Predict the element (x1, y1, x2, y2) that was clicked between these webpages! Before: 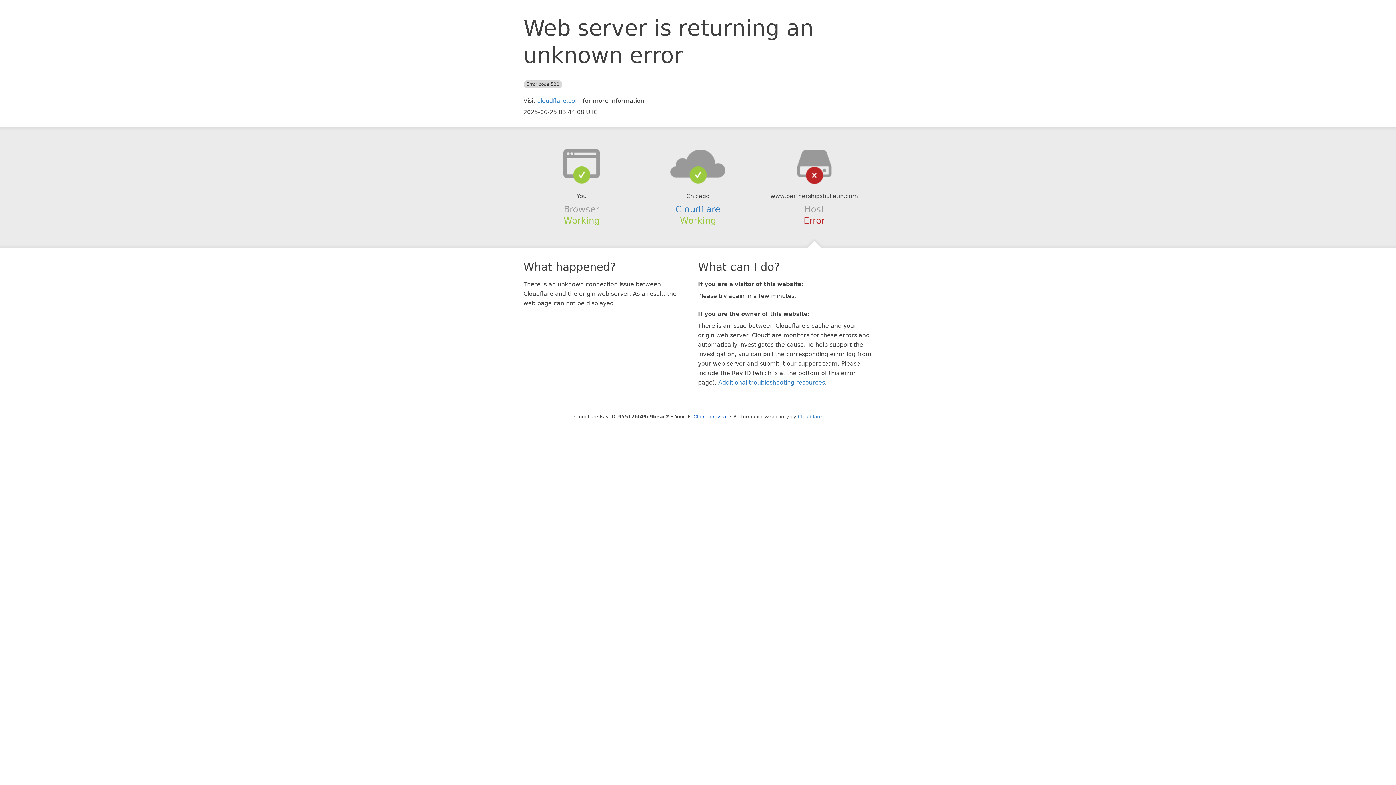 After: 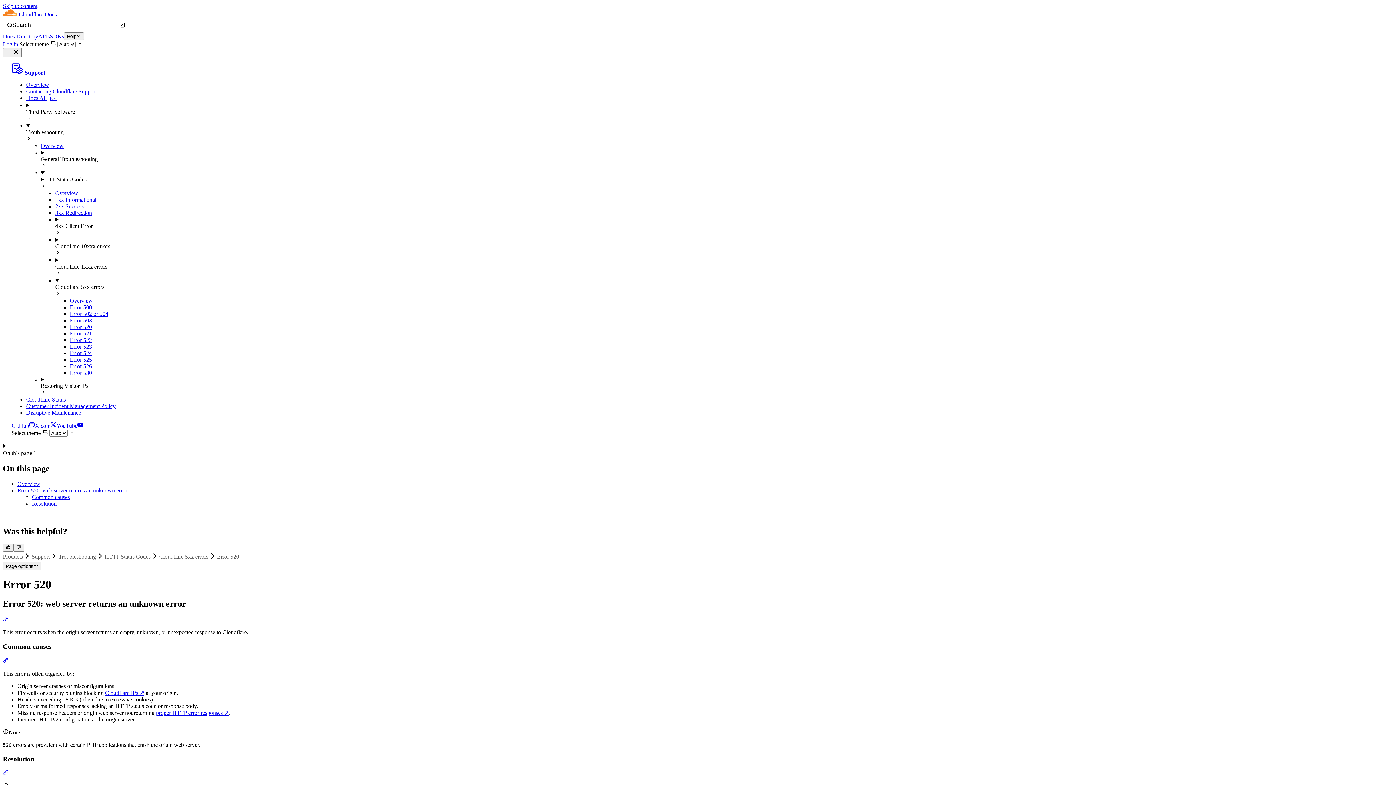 Action: label: Additional troubleshooting resources bbox: (718, 379, 825, 386)